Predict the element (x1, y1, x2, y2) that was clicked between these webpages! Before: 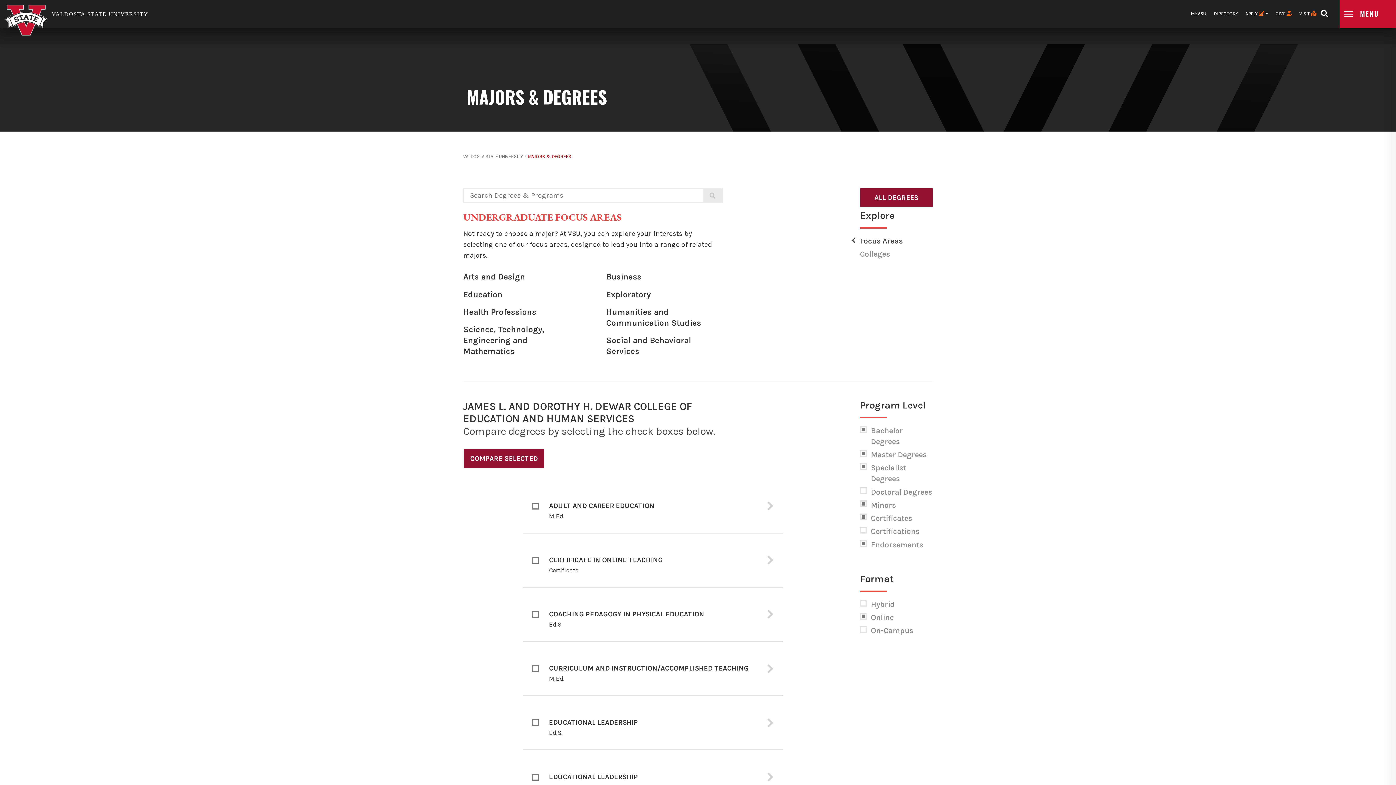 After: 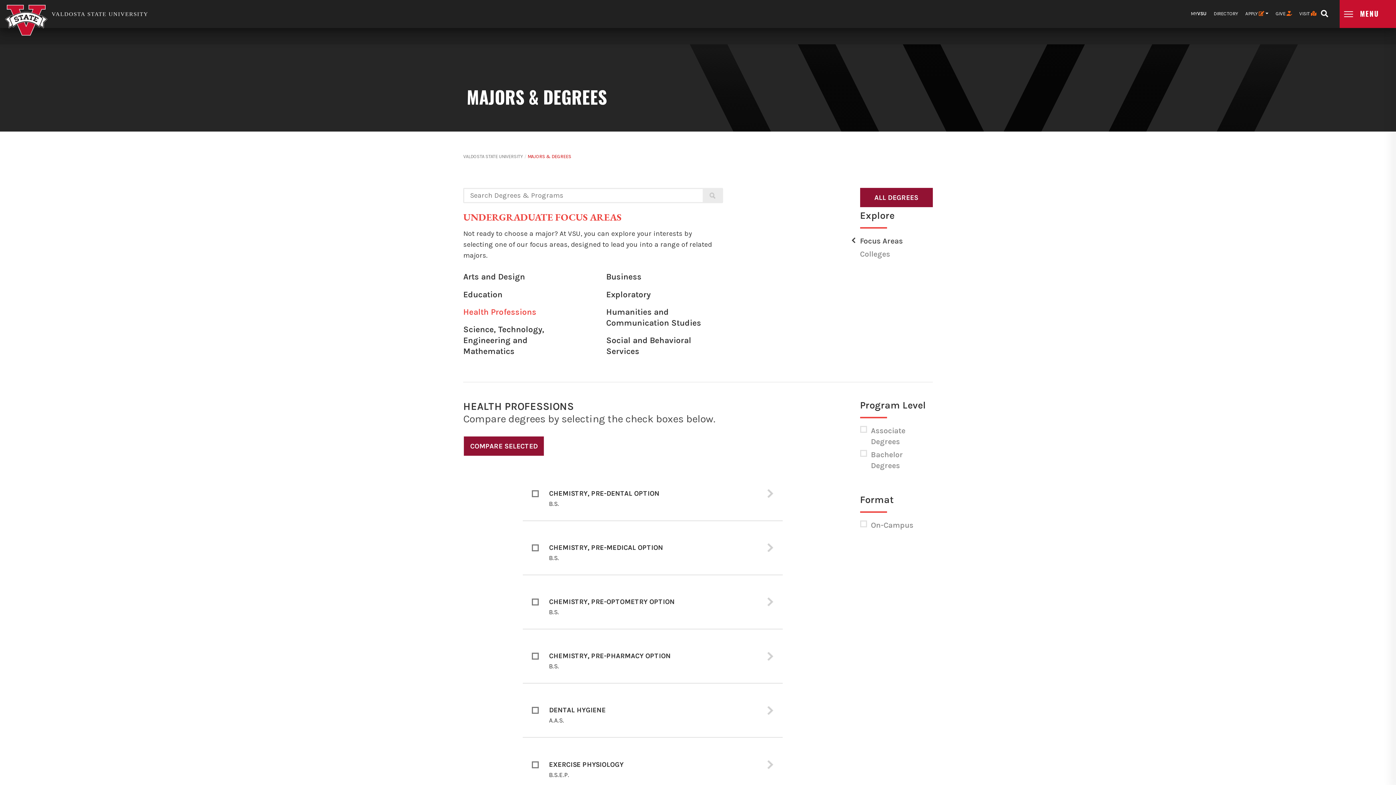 Action: label: Health Professions bbox: (463, 307, 536, 317)